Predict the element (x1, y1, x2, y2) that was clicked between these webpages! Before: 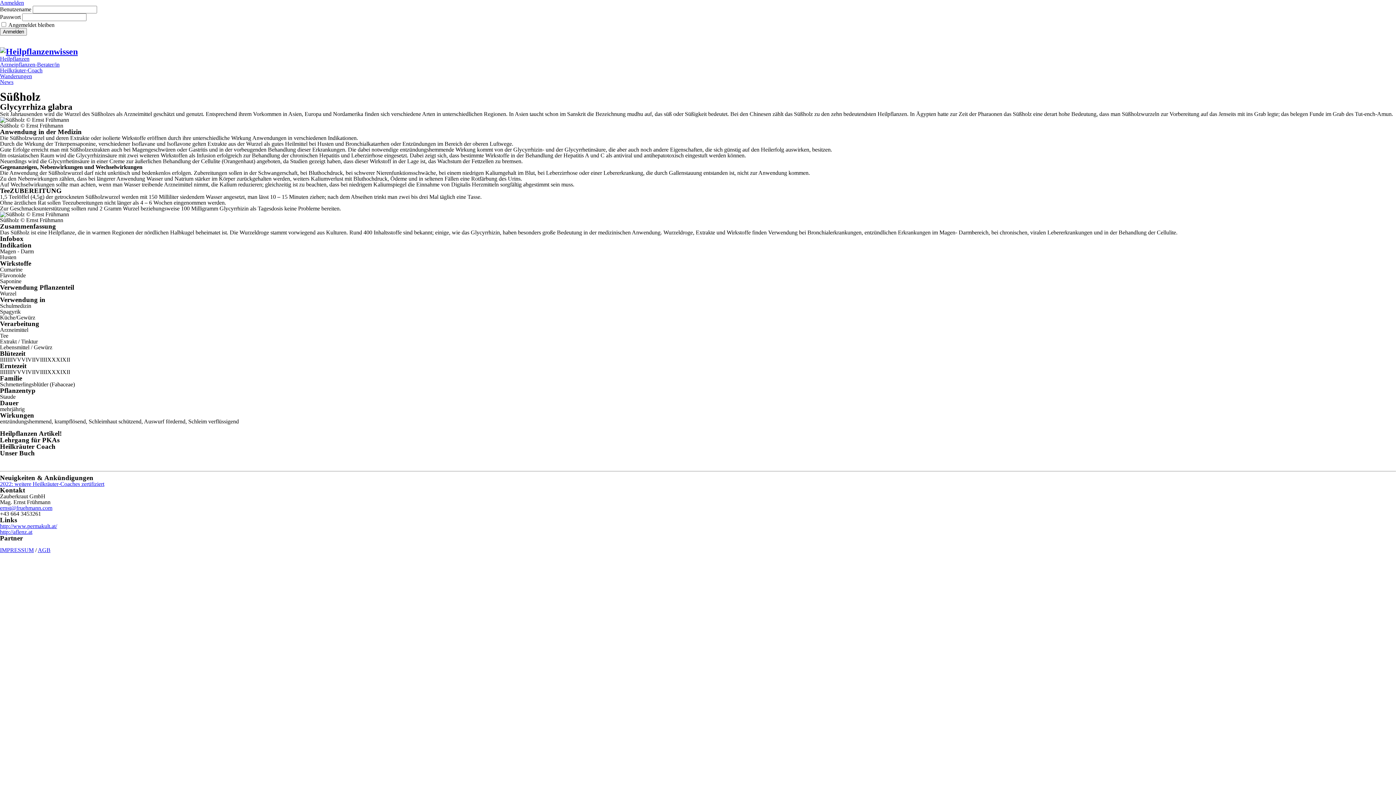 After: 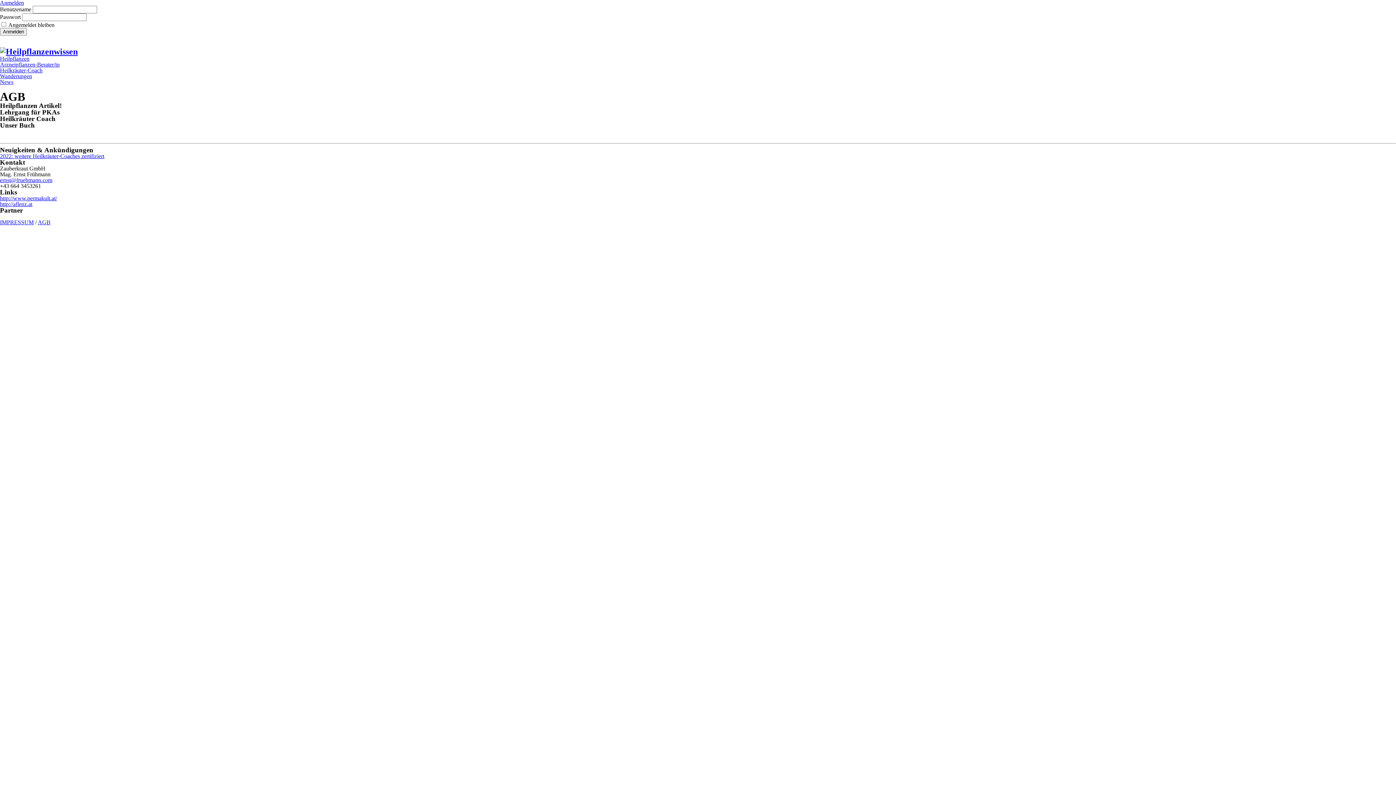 Action: bbox: (37, 547, 50, 553) label: AGB